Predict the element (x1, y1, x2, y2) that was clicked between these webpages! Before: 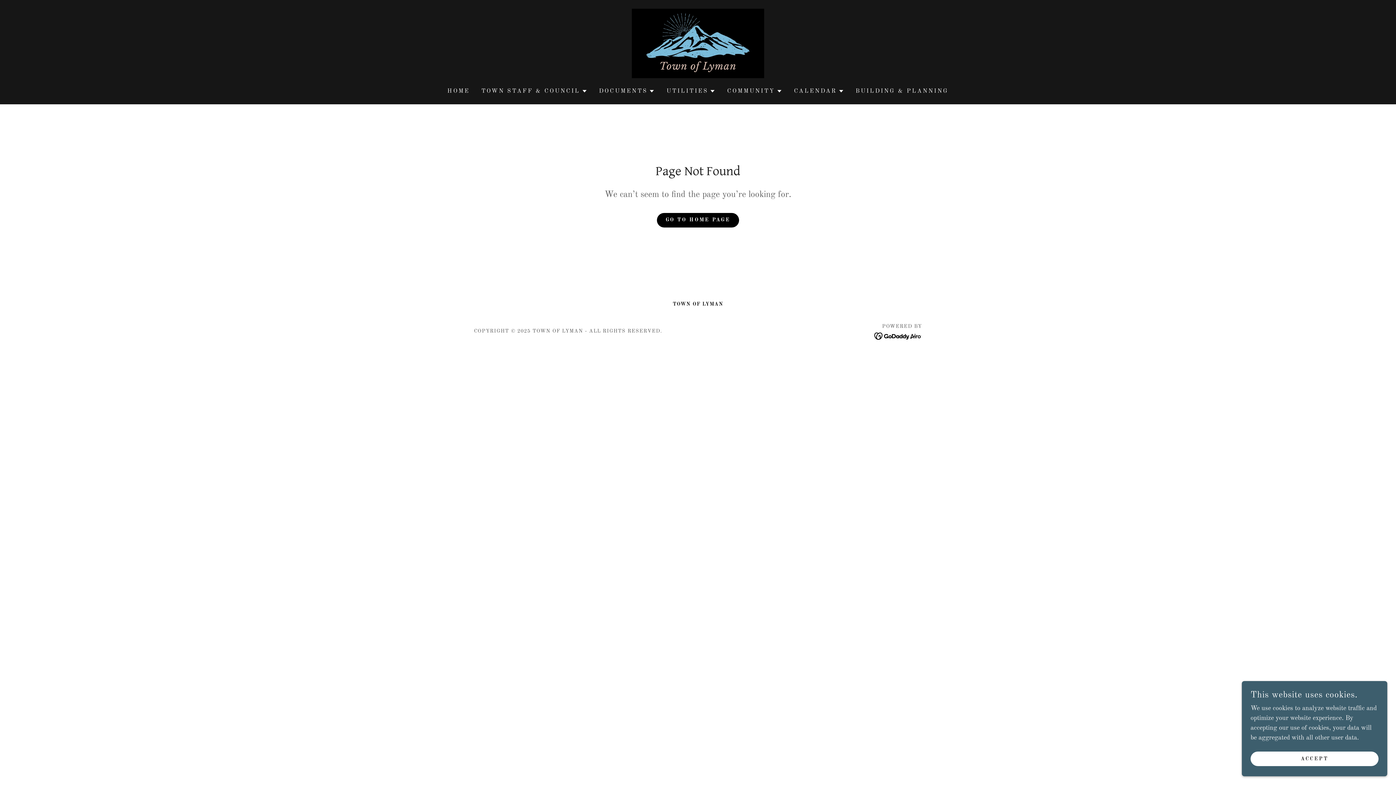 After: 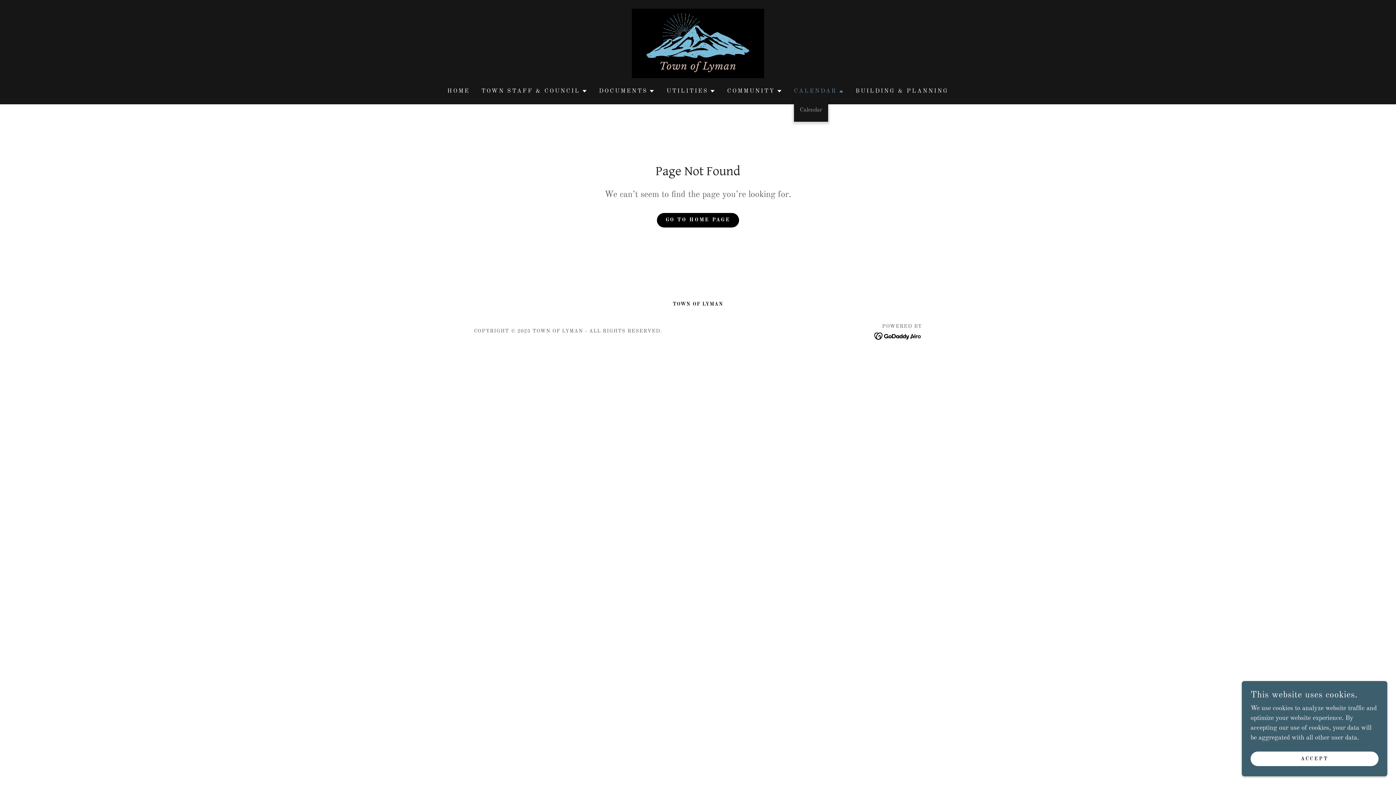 Action: label: CALENDAR bbox: (794, 86, 844, 95)